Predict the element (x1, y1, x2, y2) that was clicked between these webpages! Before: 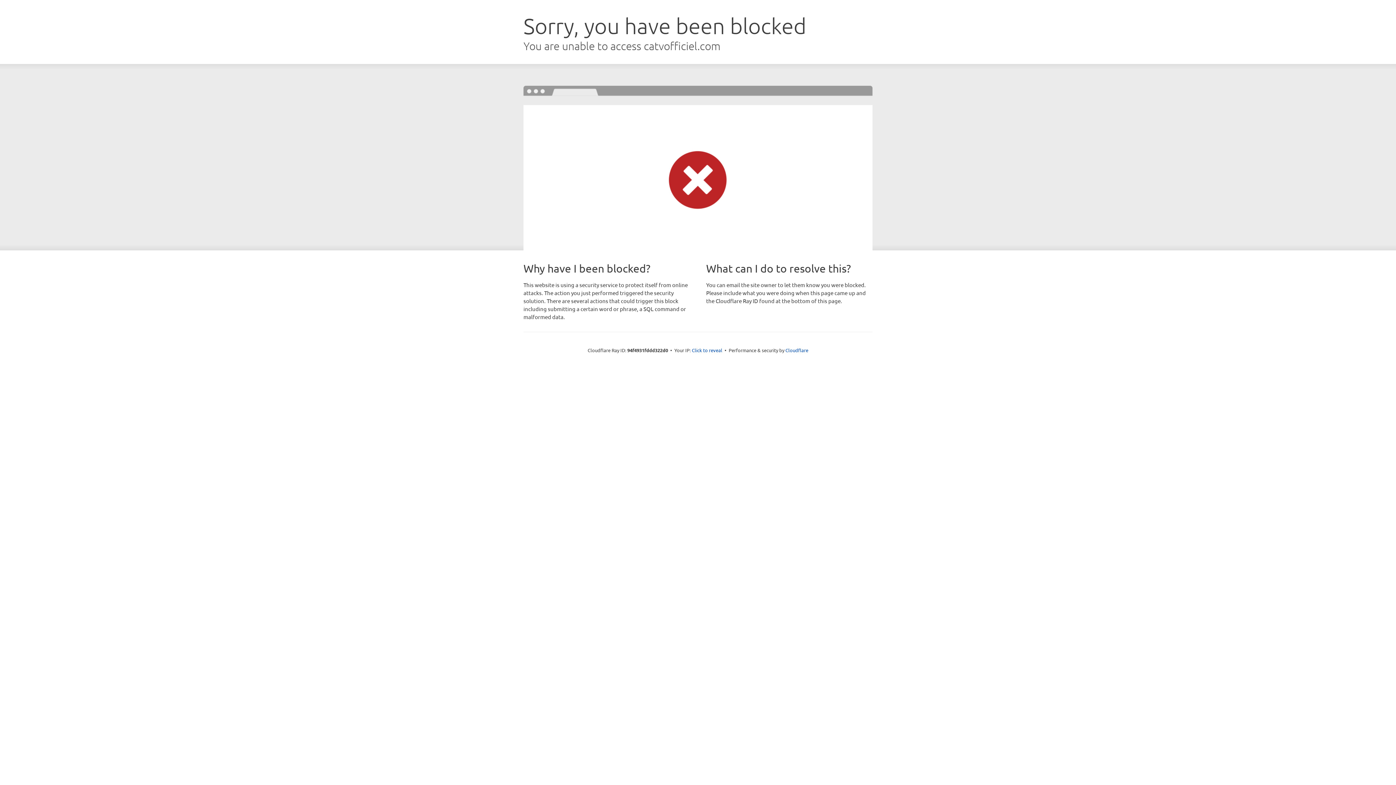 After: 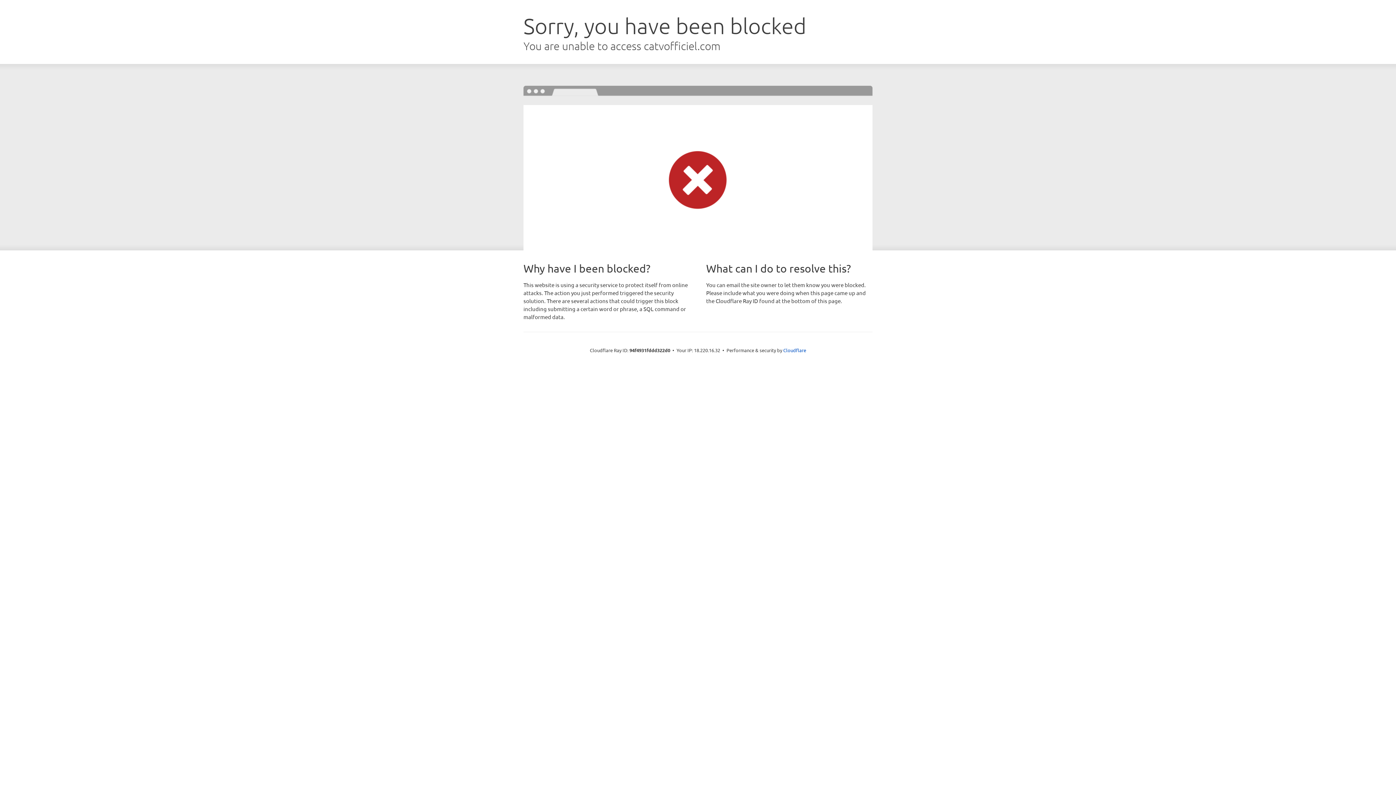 Action: bbox: (692, 346, 722, 353) label: Click to reveal